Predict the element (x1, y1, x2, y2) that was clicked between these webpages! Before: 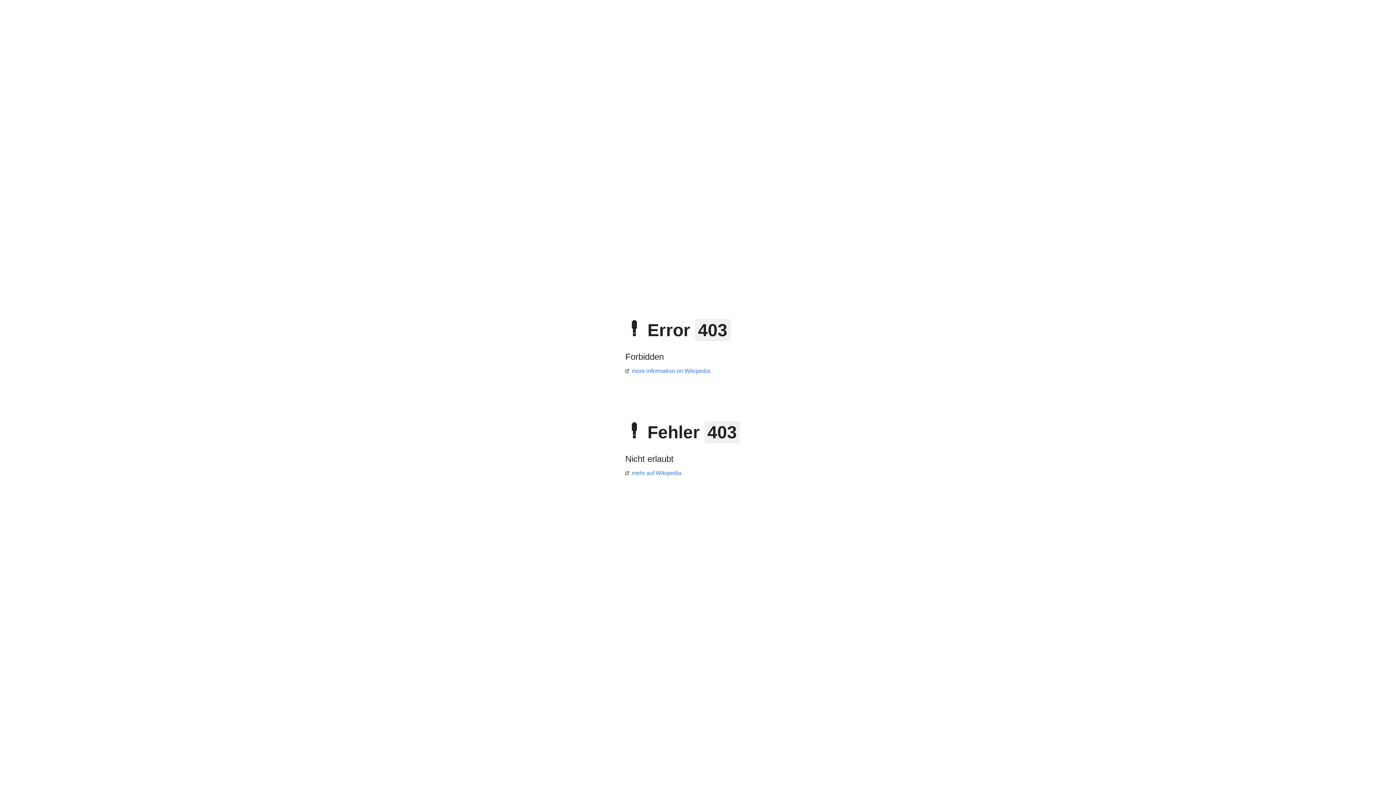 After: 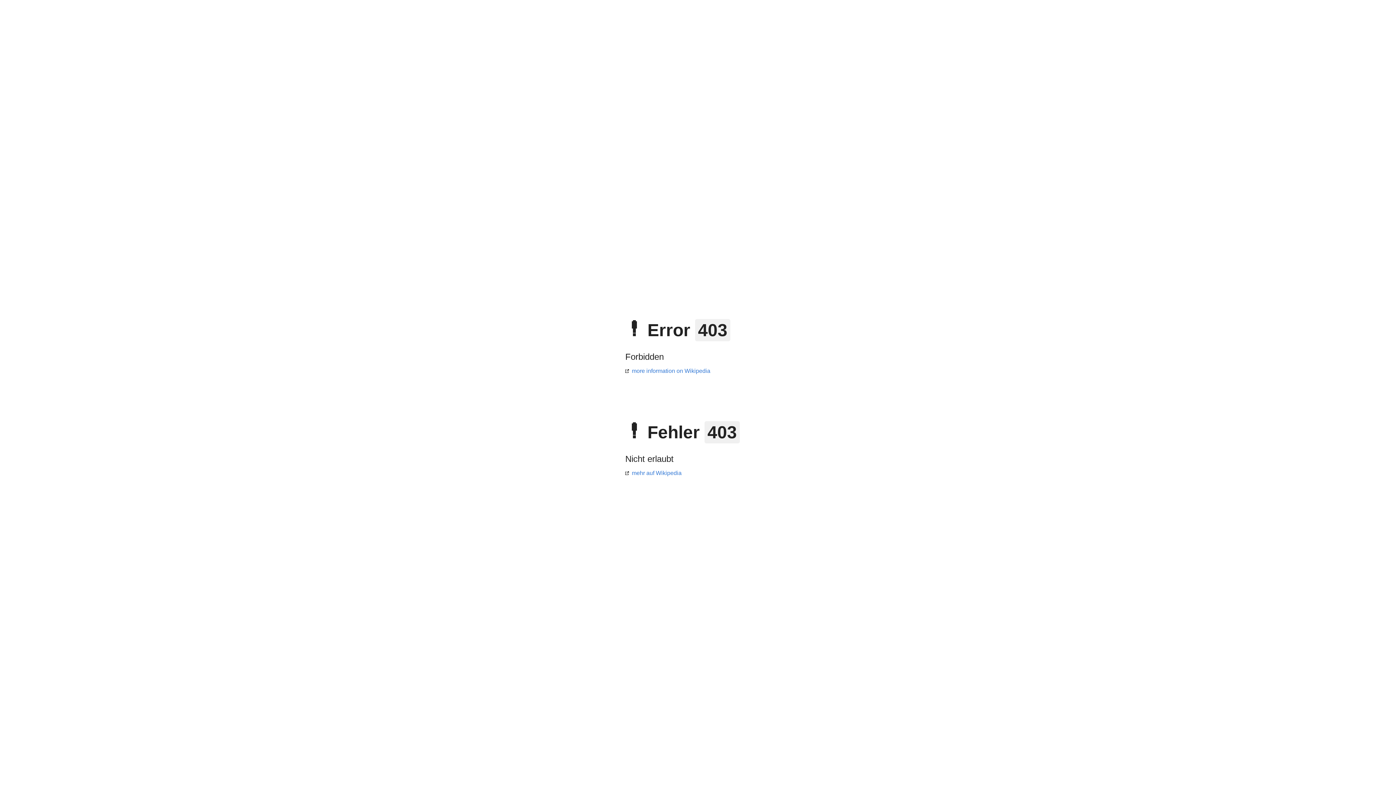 Action: bbox: (625, 470, 681, 476) label: mehr auf Wikipedia